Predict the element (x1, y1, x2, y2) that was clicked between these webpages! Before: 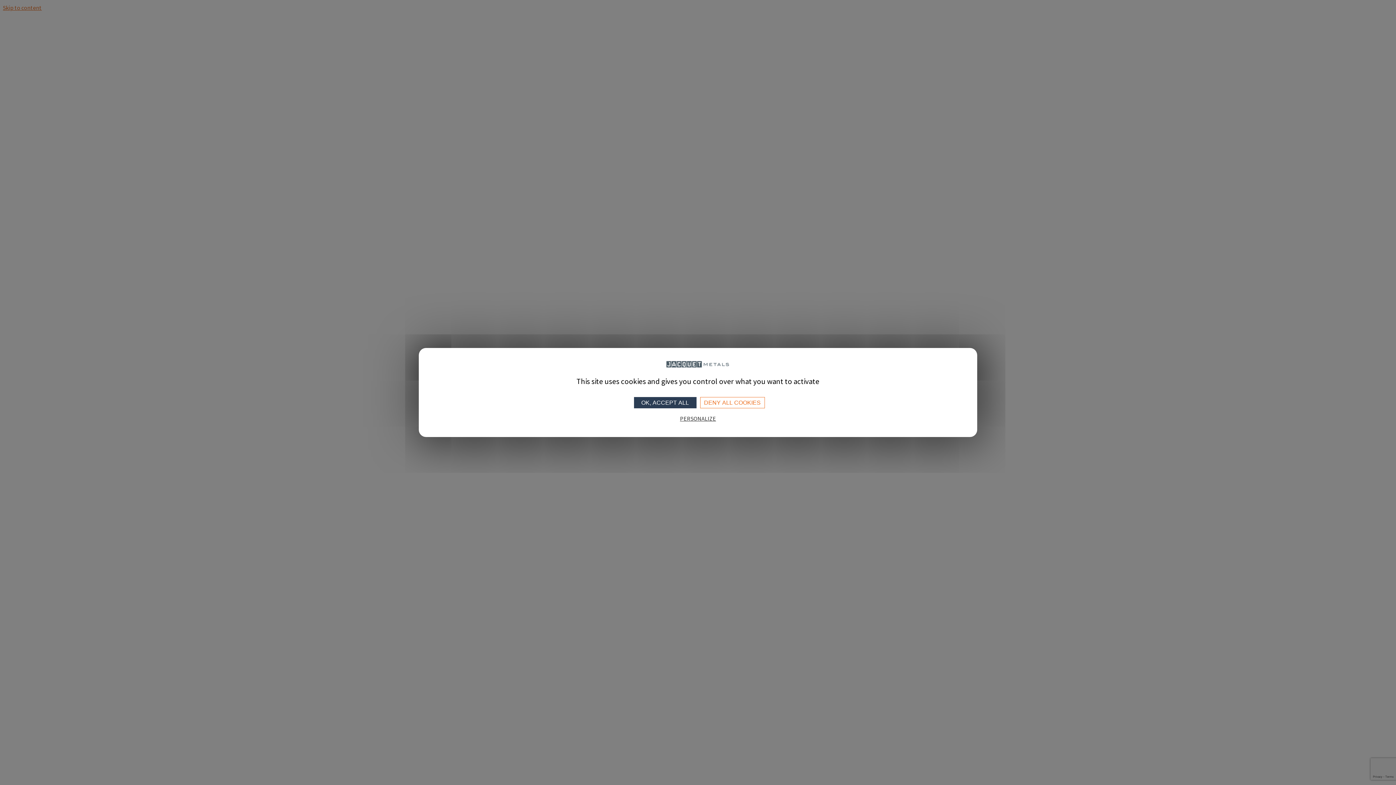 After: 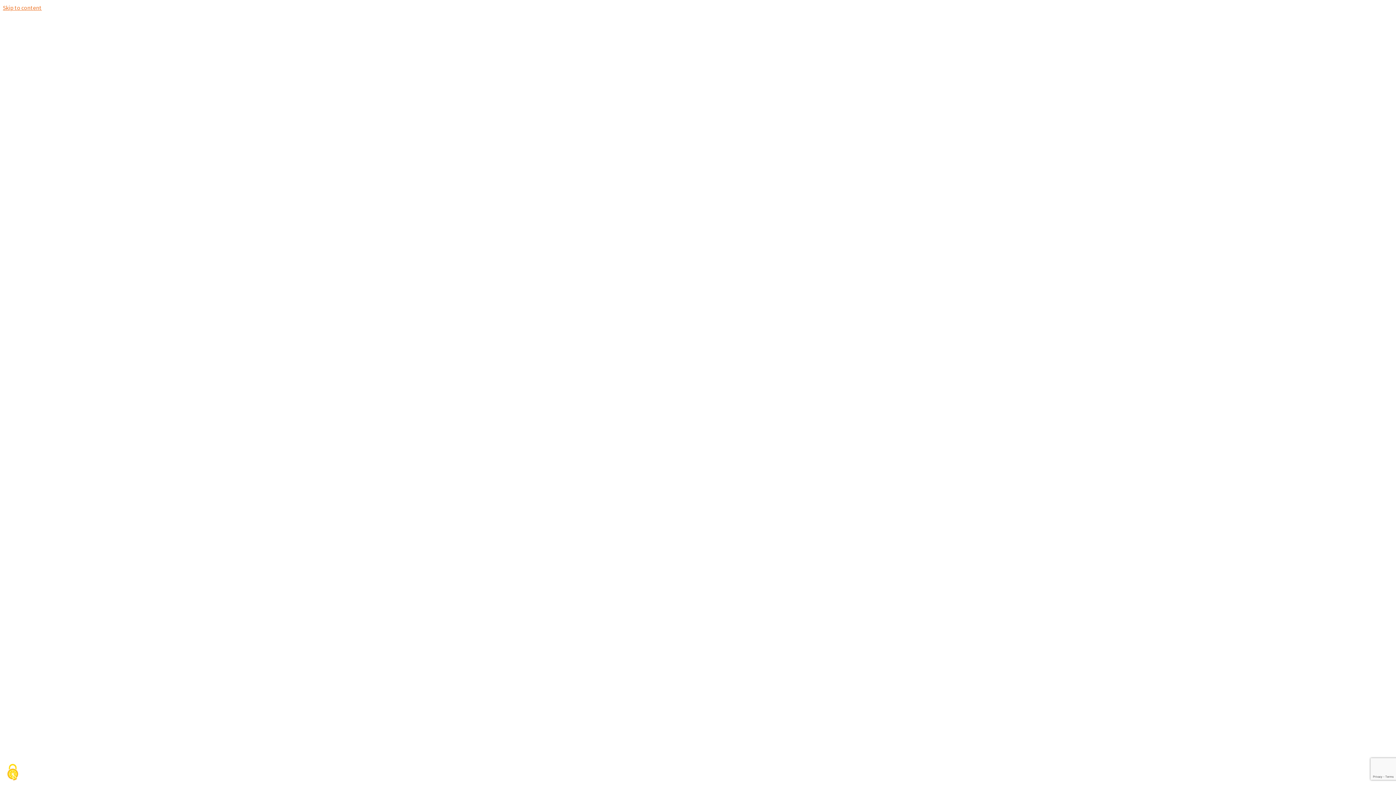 Action: label: Cookies : Deny all cookies bbox: (700, 397, 764, 408)